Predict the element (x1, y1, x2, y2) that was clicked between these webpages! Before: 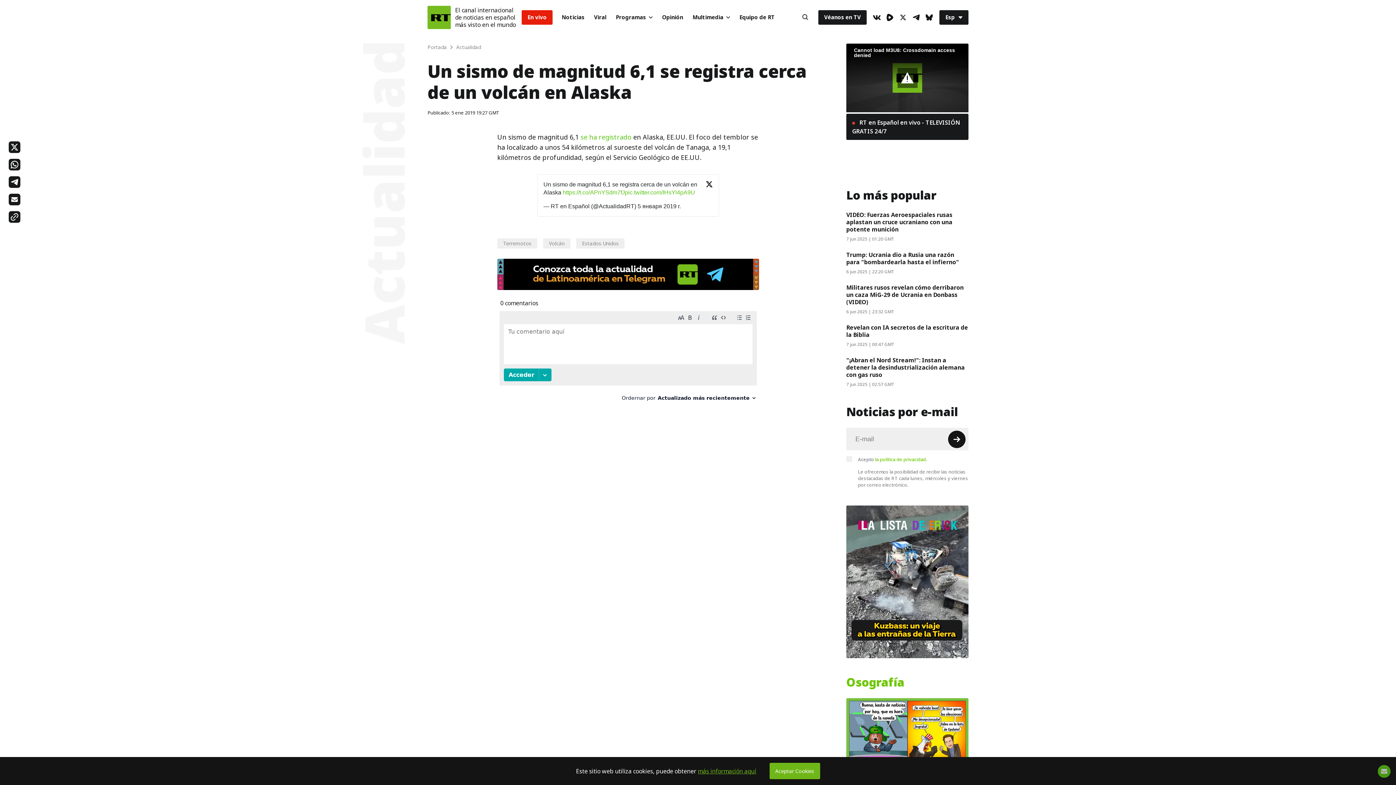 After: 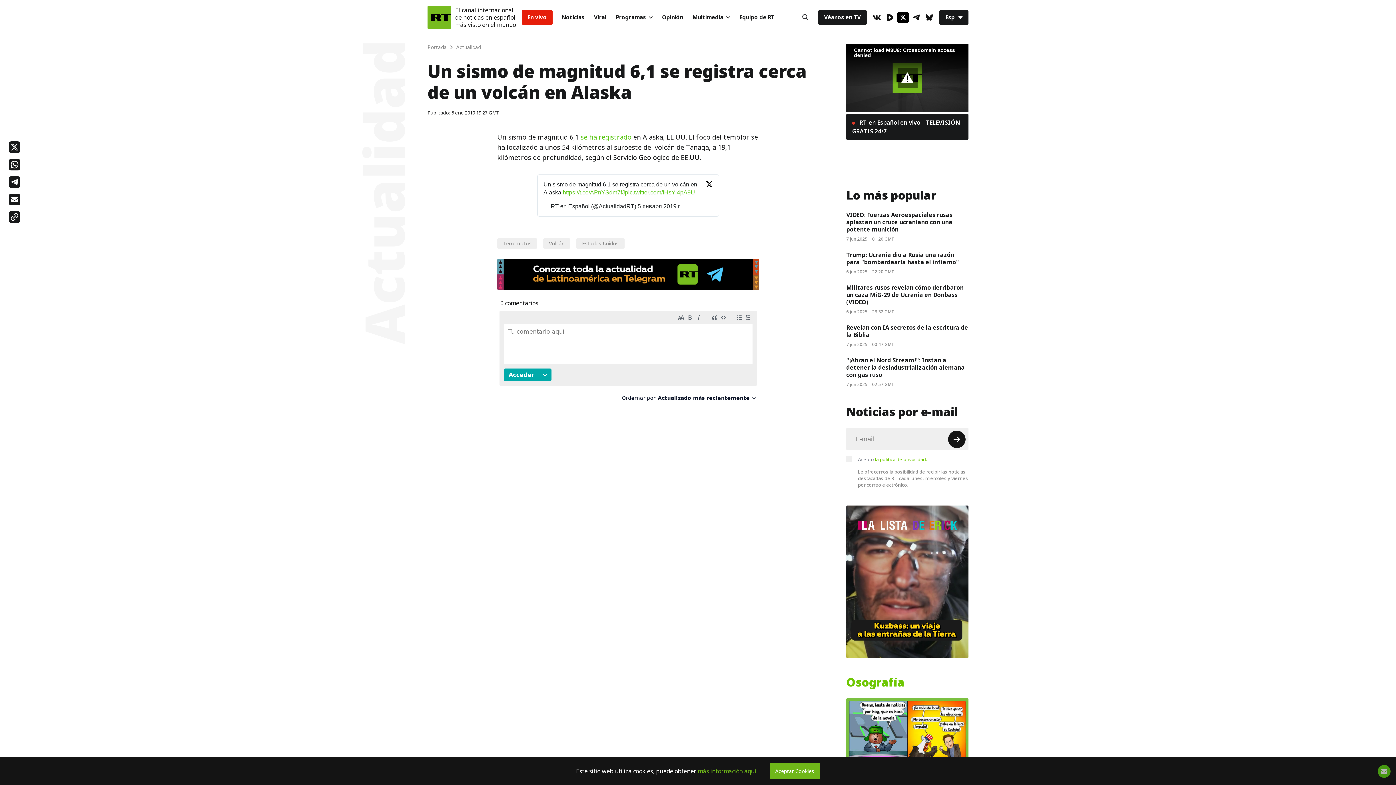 Action: bbox: (897, 11, 909, 23) label: XIcon